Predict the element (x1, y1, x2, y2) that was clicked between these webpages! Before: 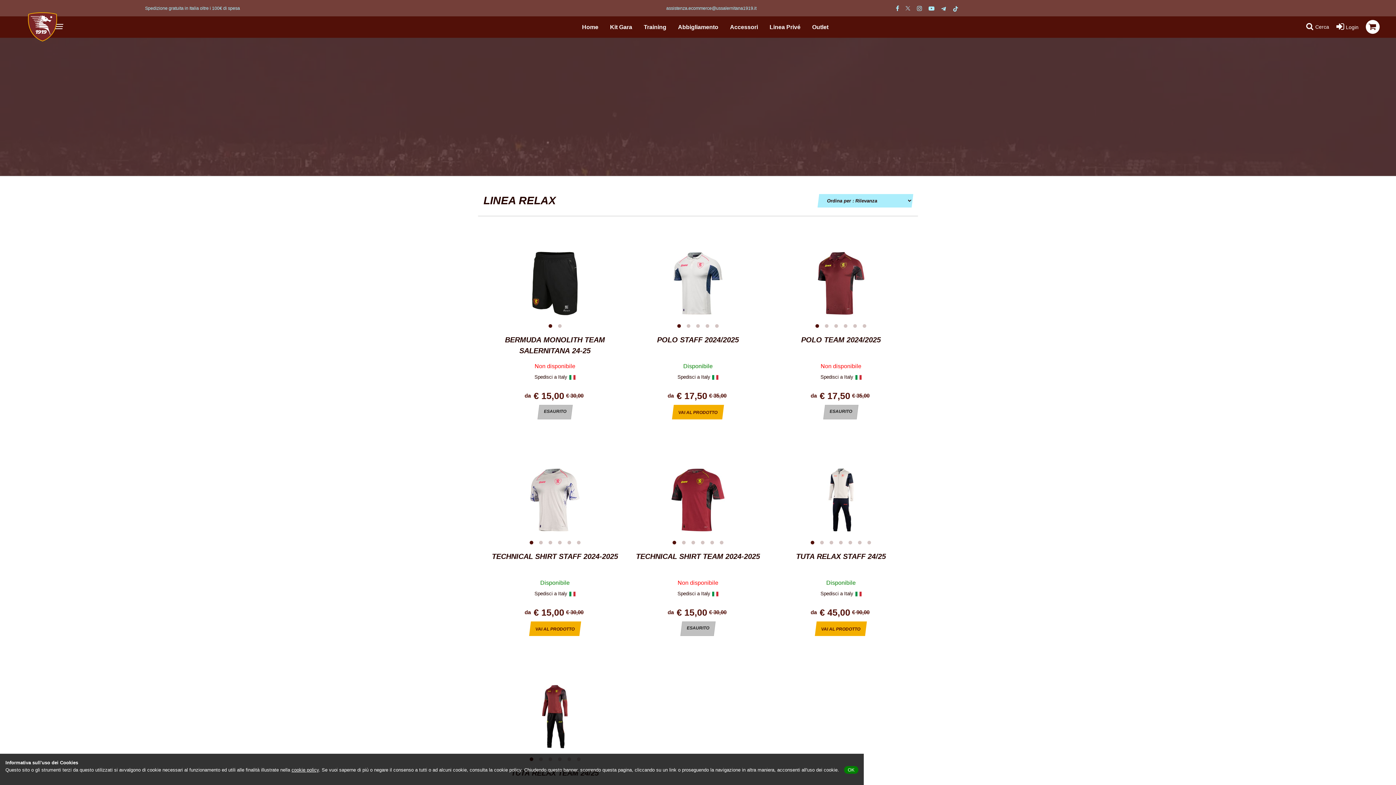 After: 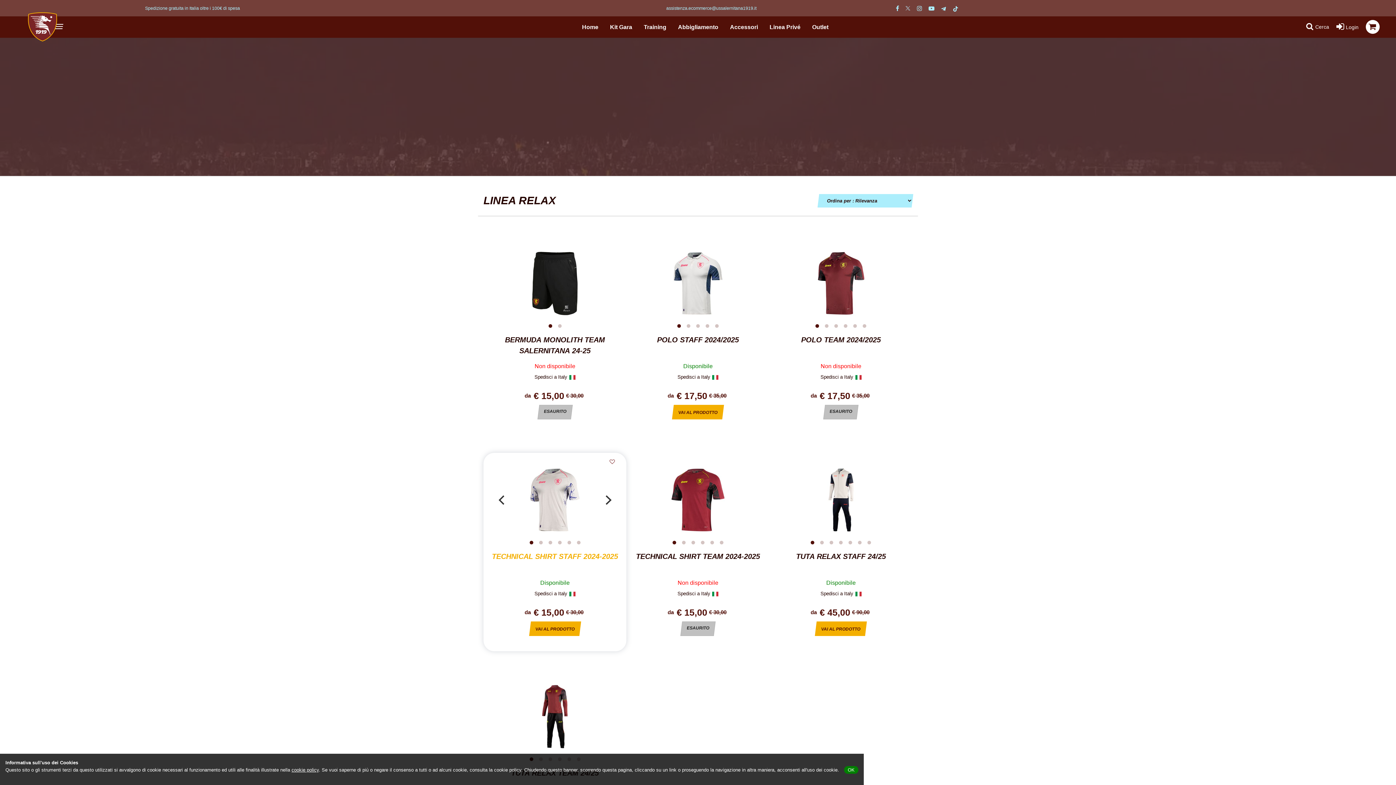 Action: bbox: (492, 552, 618, 560) label: TECHNICAL SHIRT STAFF 2024-2025